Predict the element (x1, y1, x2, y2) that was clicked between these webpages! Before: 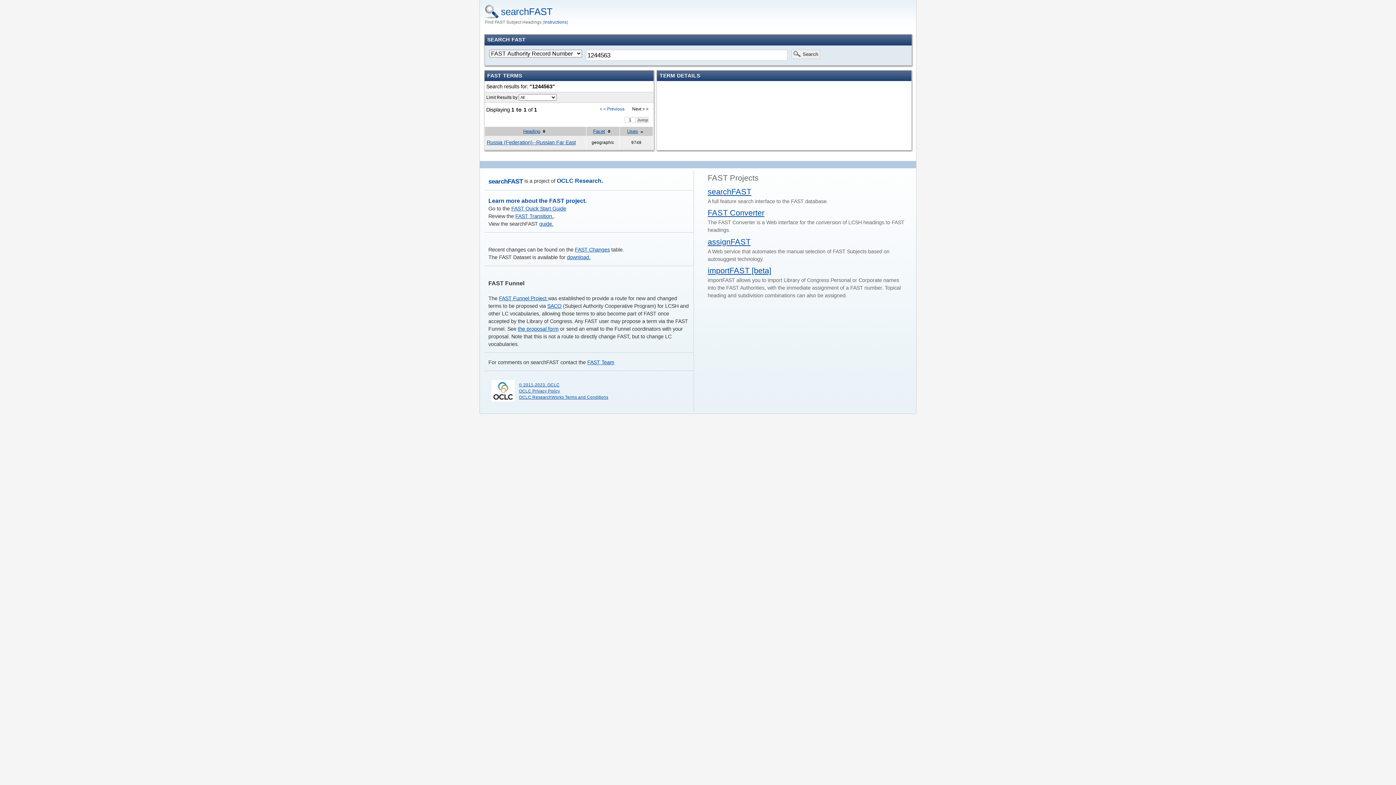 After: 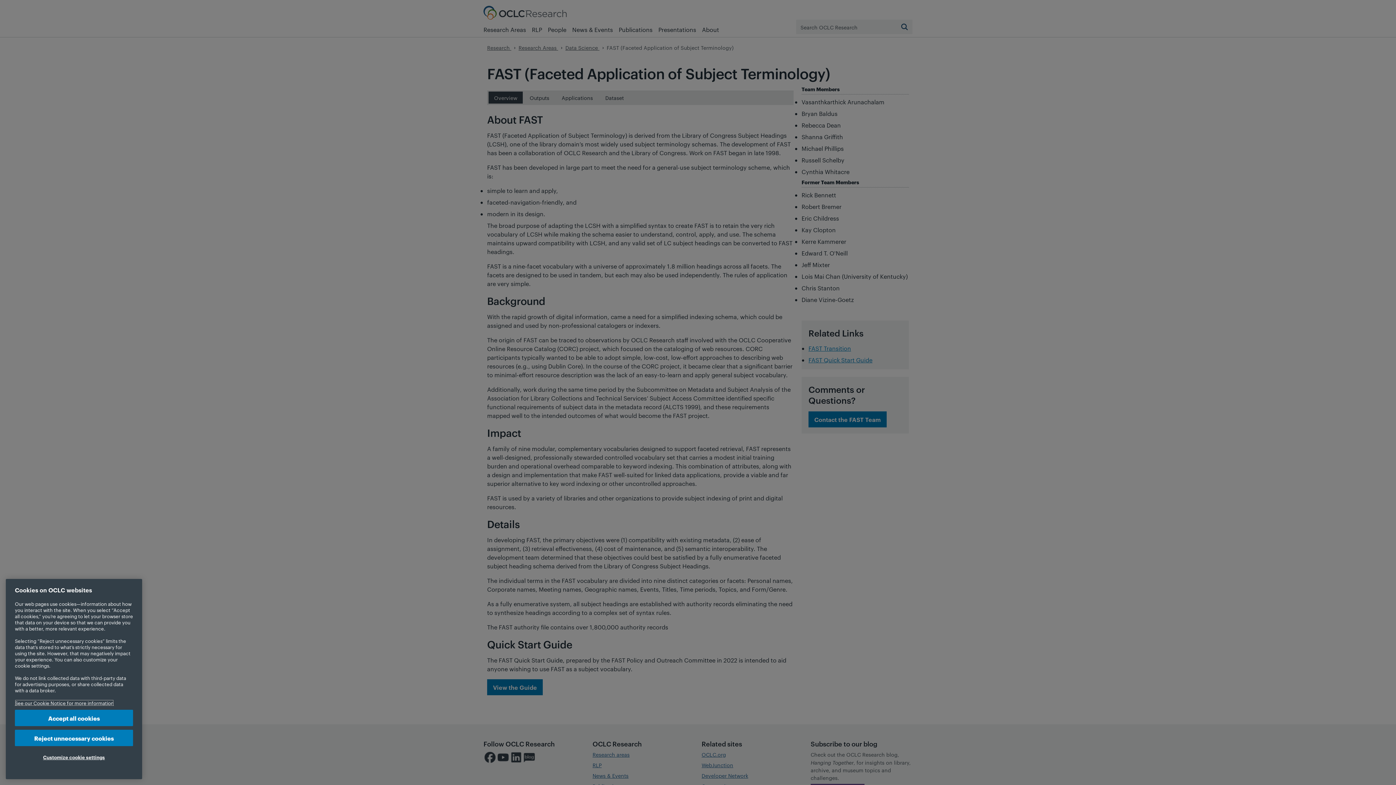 Action: label: Learn more about the FAST project. bbox: (488, 190, 592, 211)